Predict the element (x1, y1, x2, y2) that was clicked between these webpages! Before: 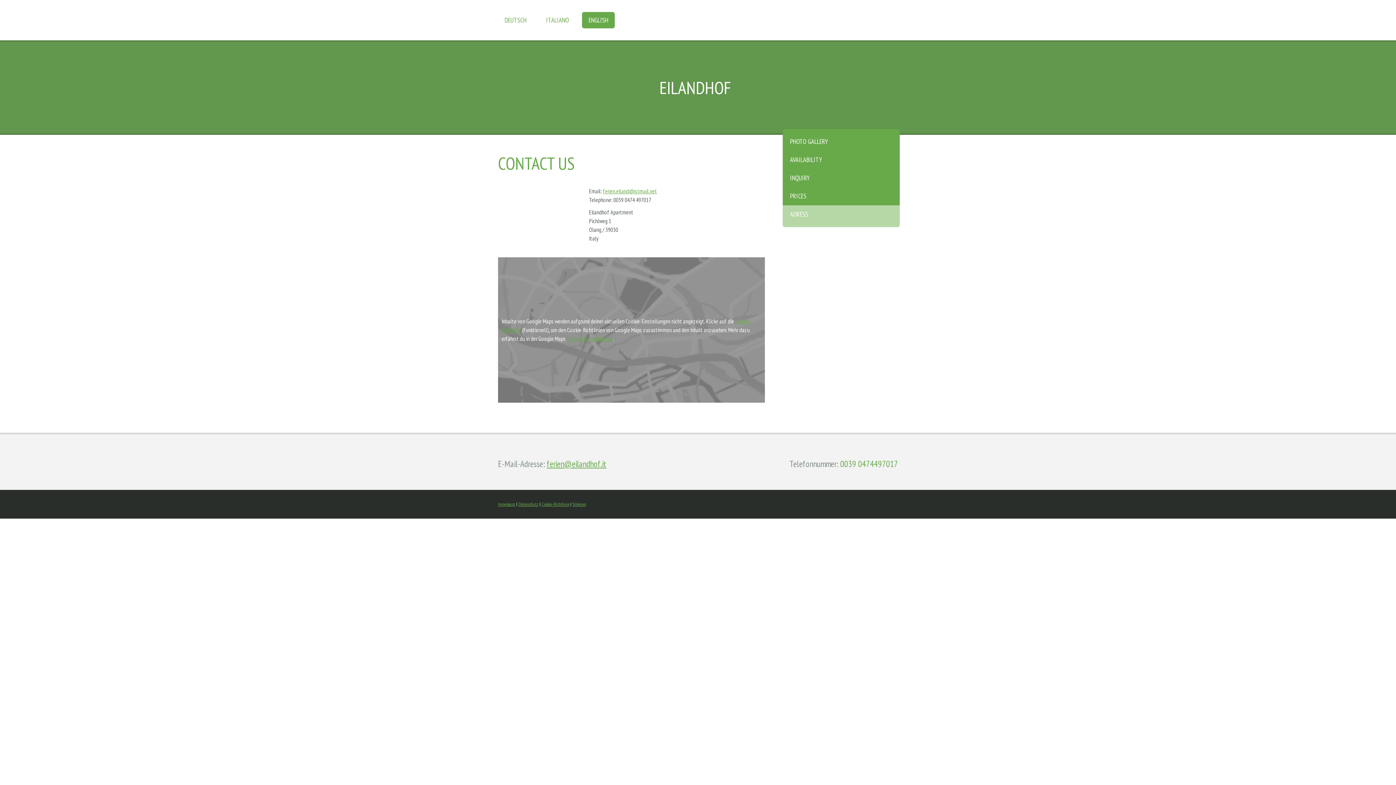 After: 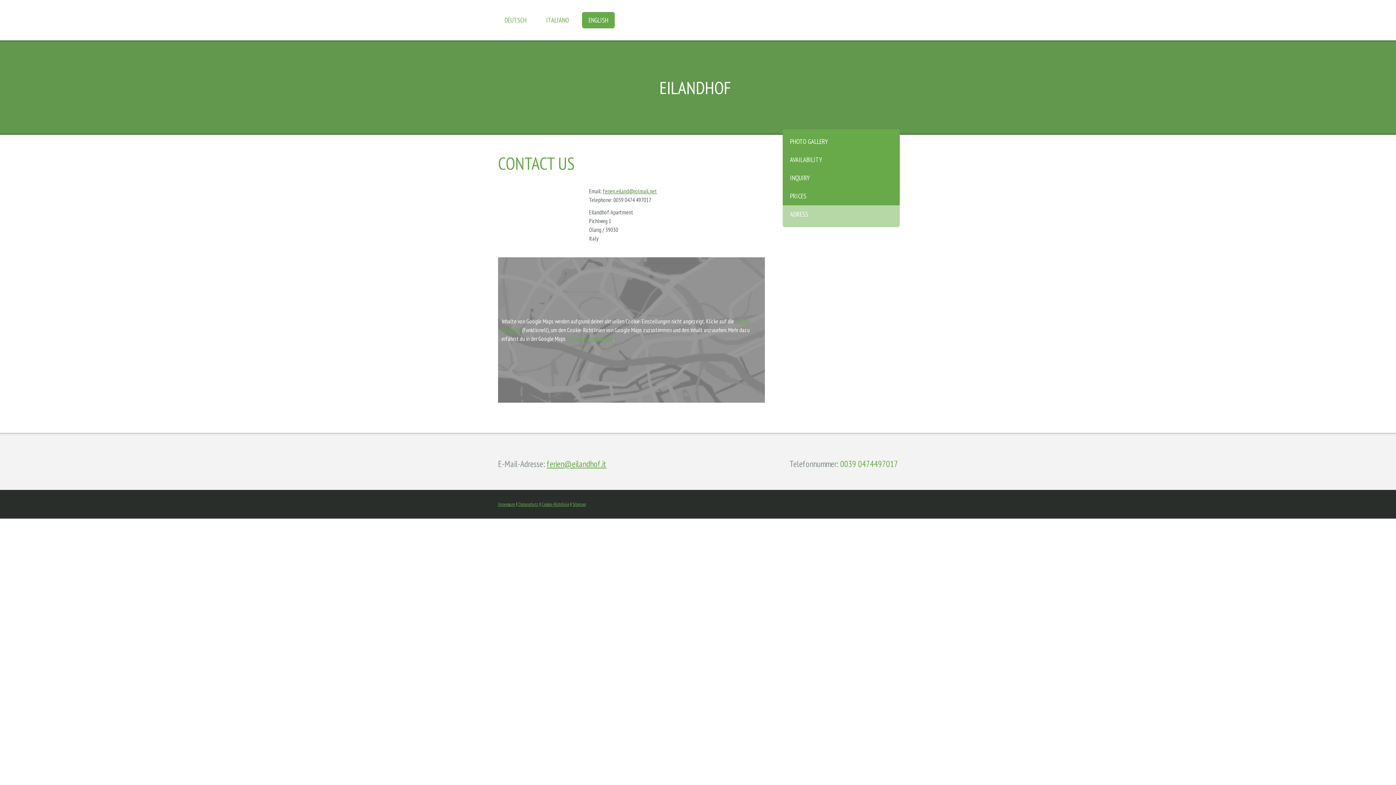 Action: label: ferien.eiland@rolmail.net bbox: (603, 187, 657, 194)